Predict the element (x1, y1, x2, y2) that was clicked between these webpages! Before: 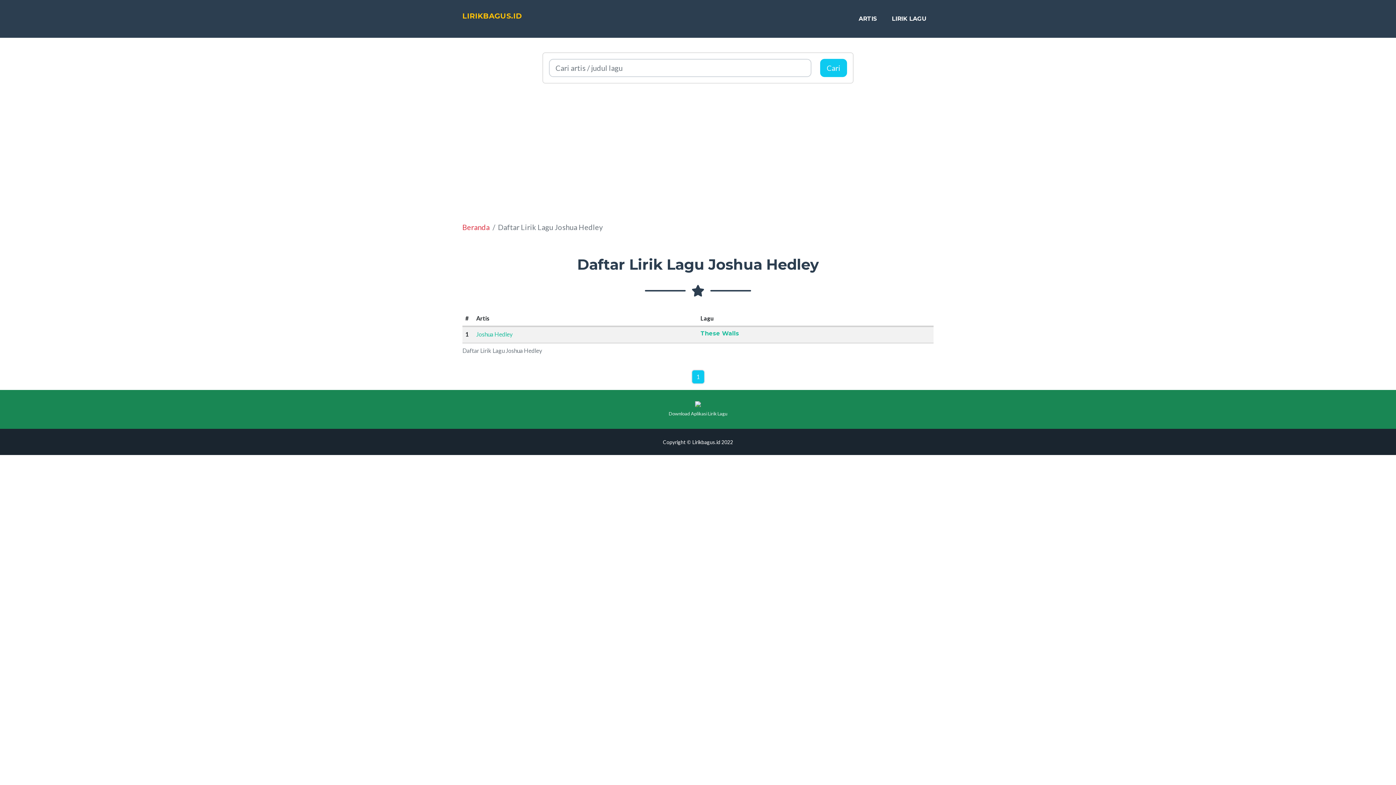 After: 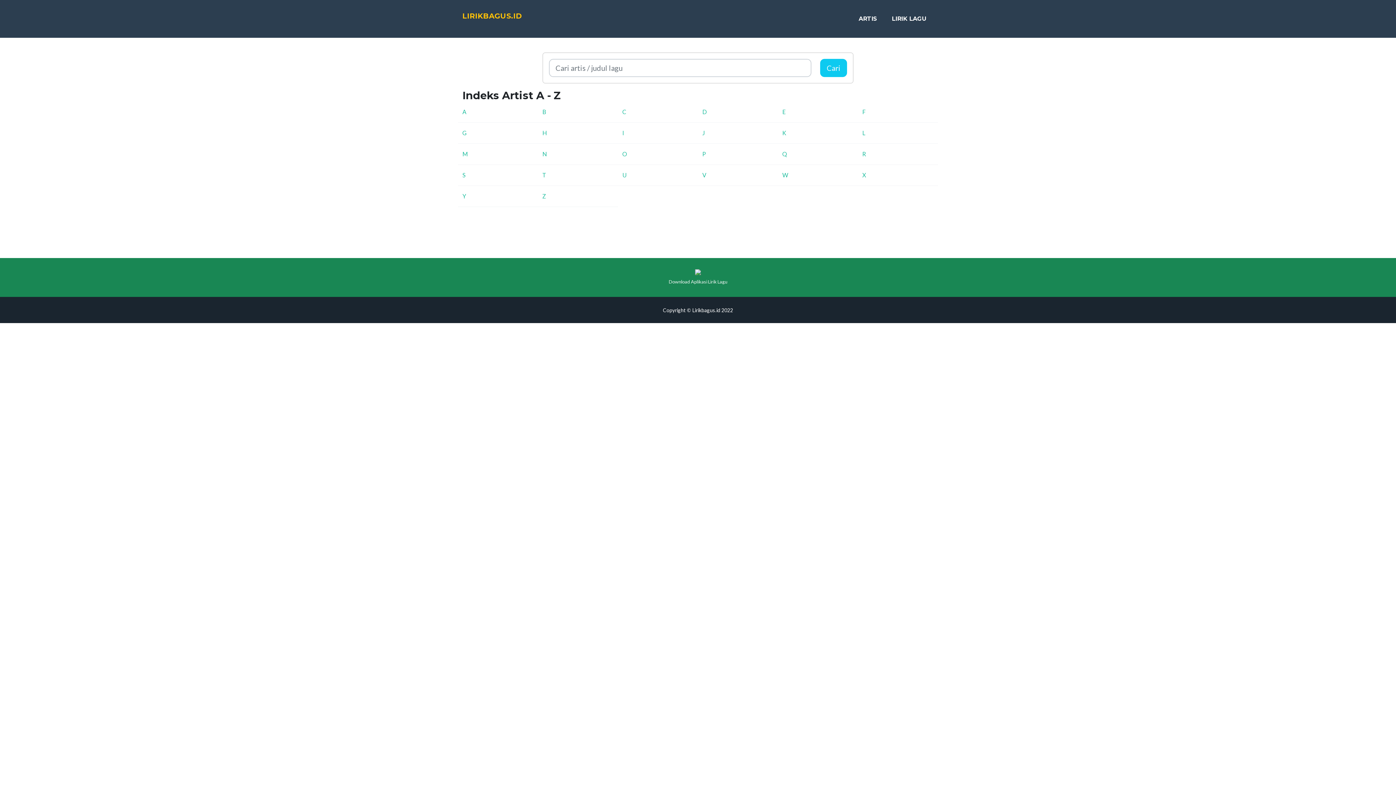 Action: bbox: (853, 8, 883, 29) label: ARTIS